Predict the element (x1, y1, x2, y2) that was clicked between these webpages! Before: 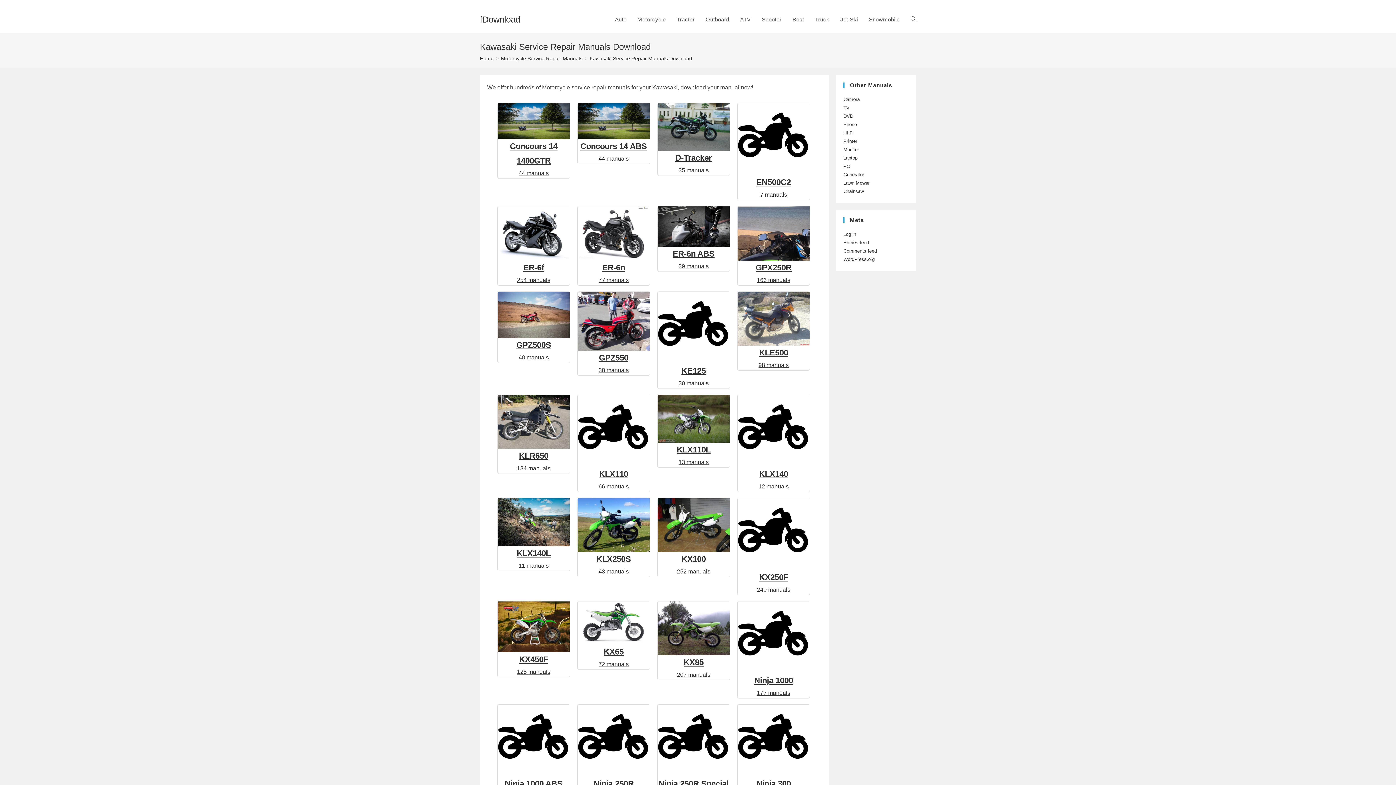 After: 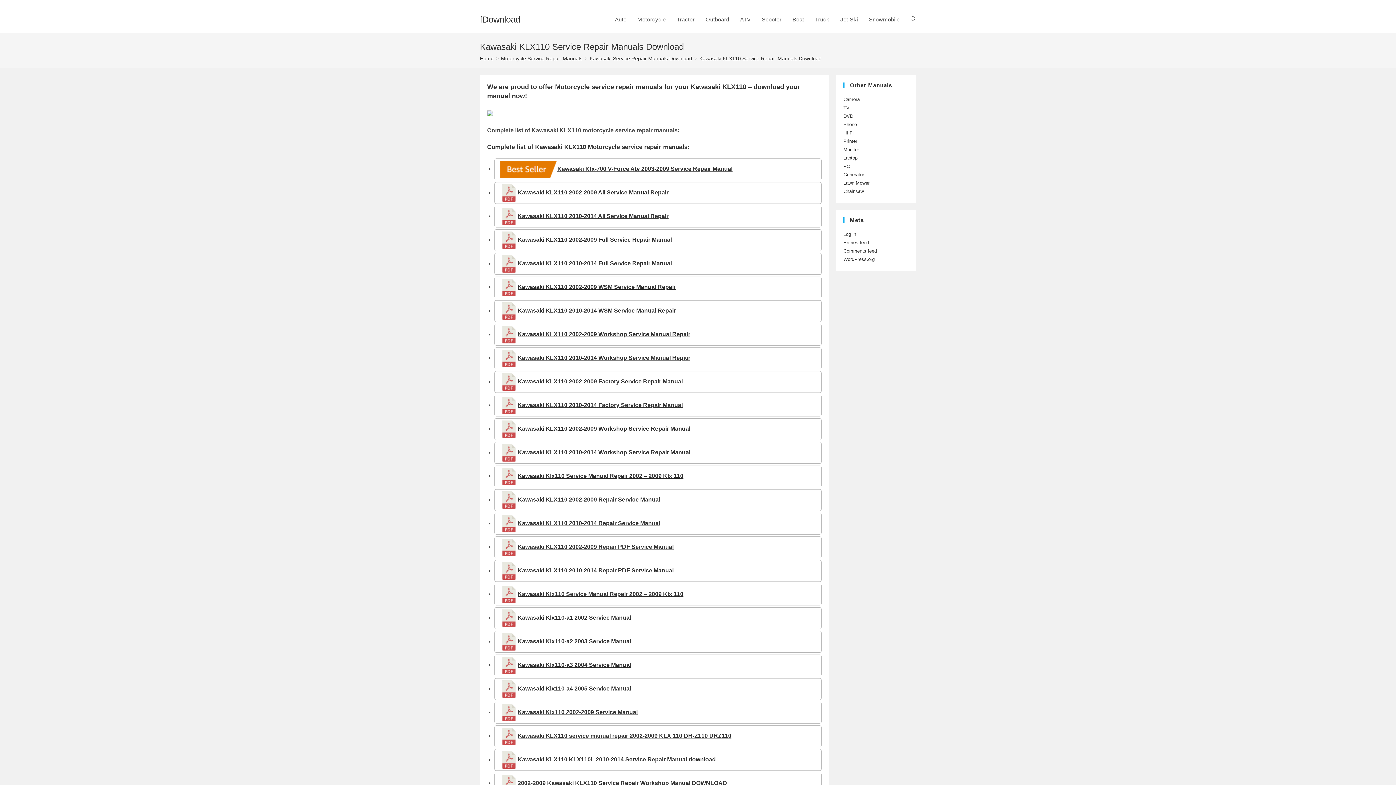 Action: bbox: (577, 427, 649, 489) label: KLX110
66 manuals